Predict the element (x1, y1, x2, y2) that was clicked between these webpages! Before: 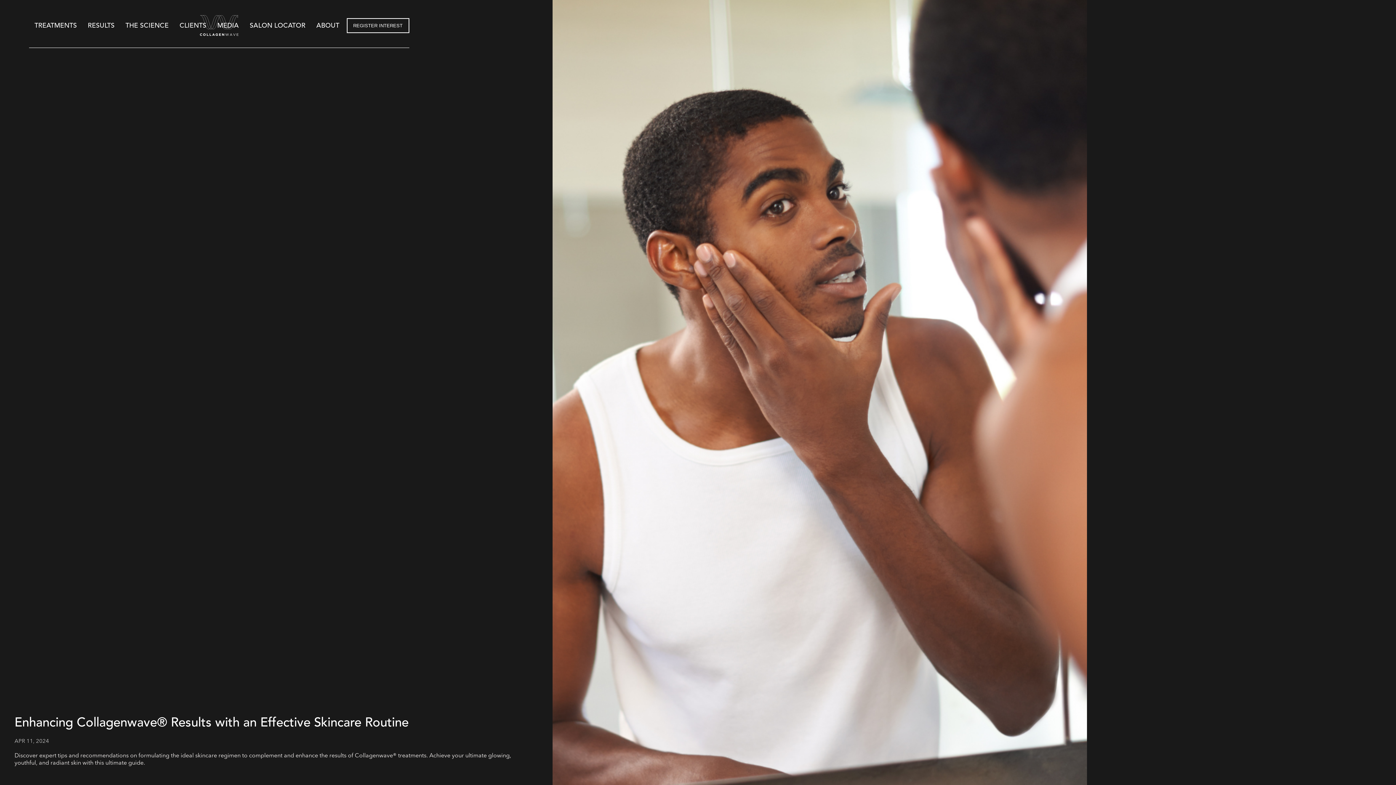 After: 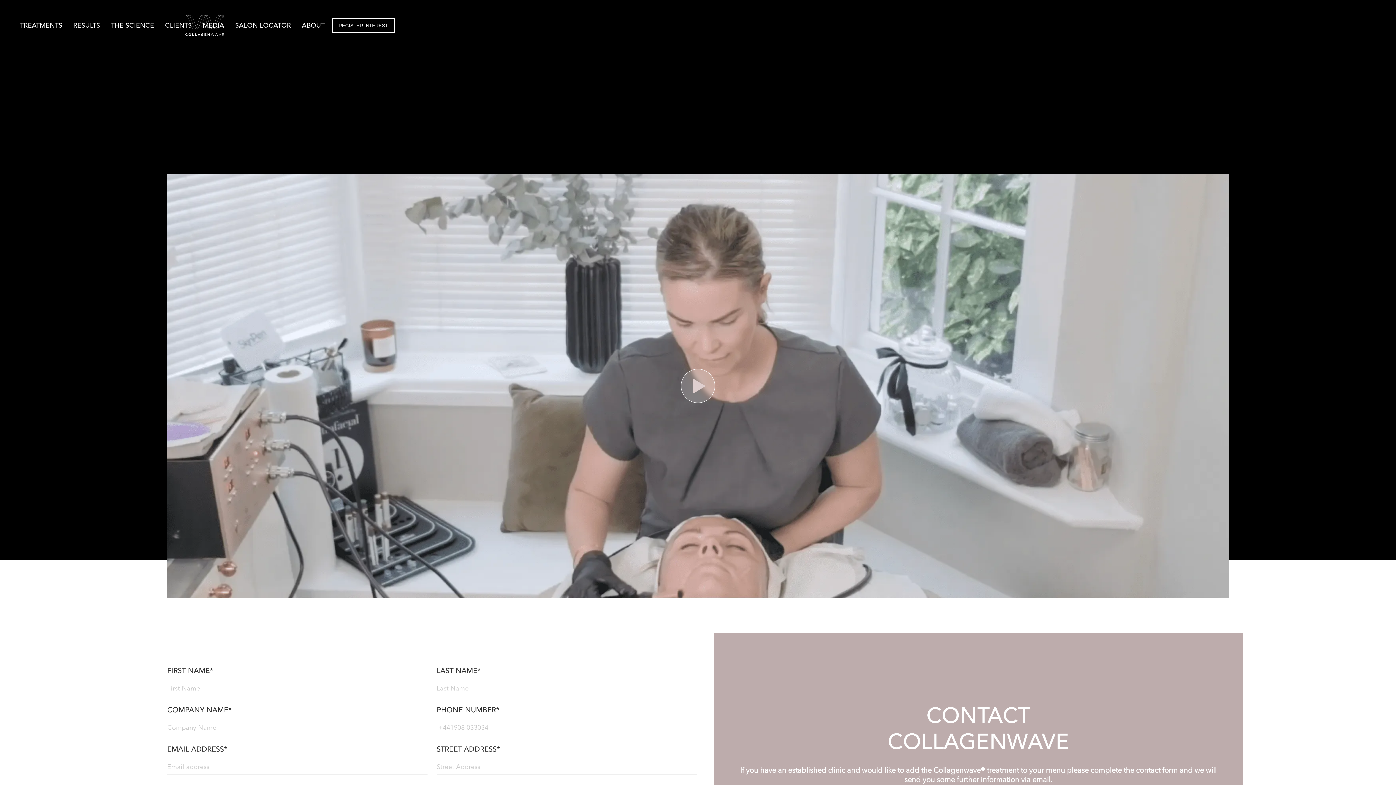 Action: label: REGISTER INTEREST bbox: (346, 18, 409, 33)